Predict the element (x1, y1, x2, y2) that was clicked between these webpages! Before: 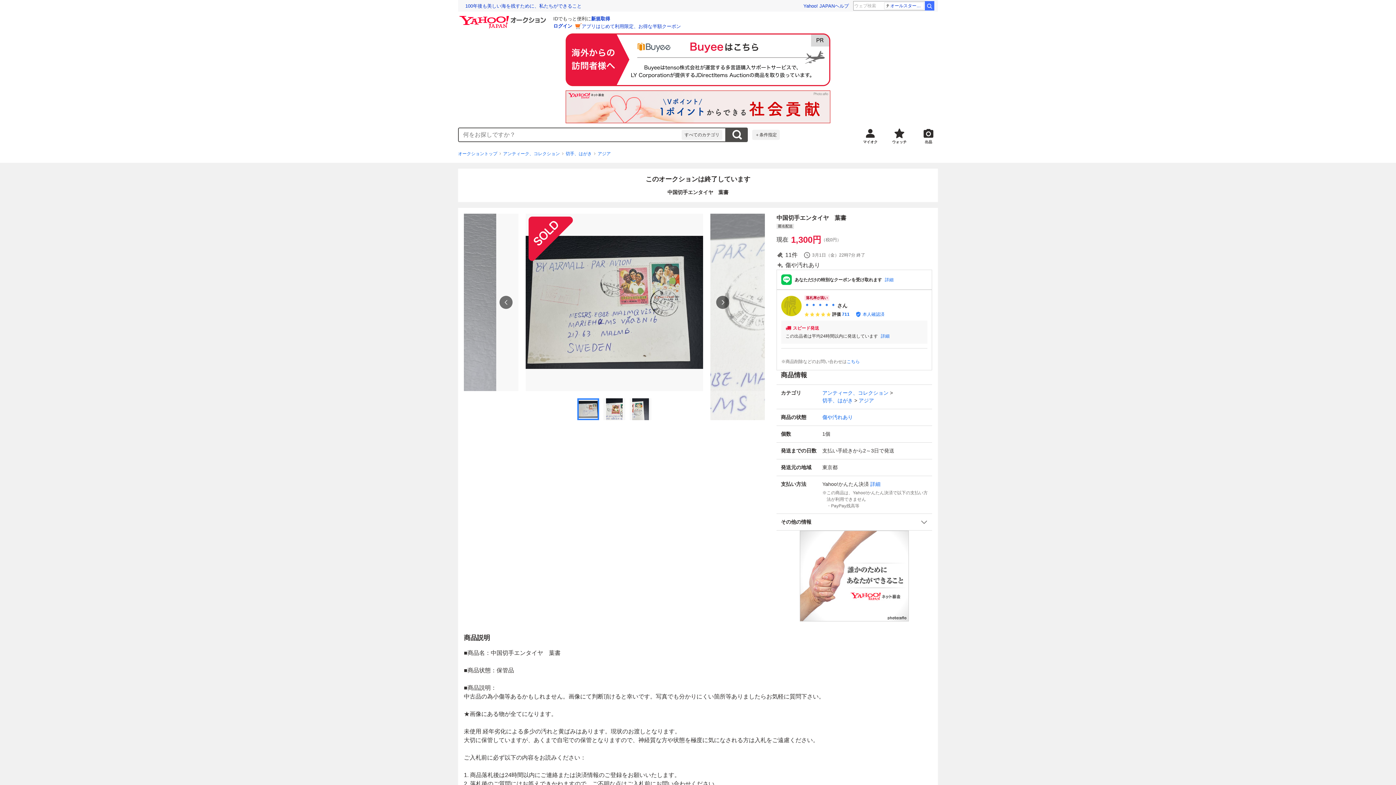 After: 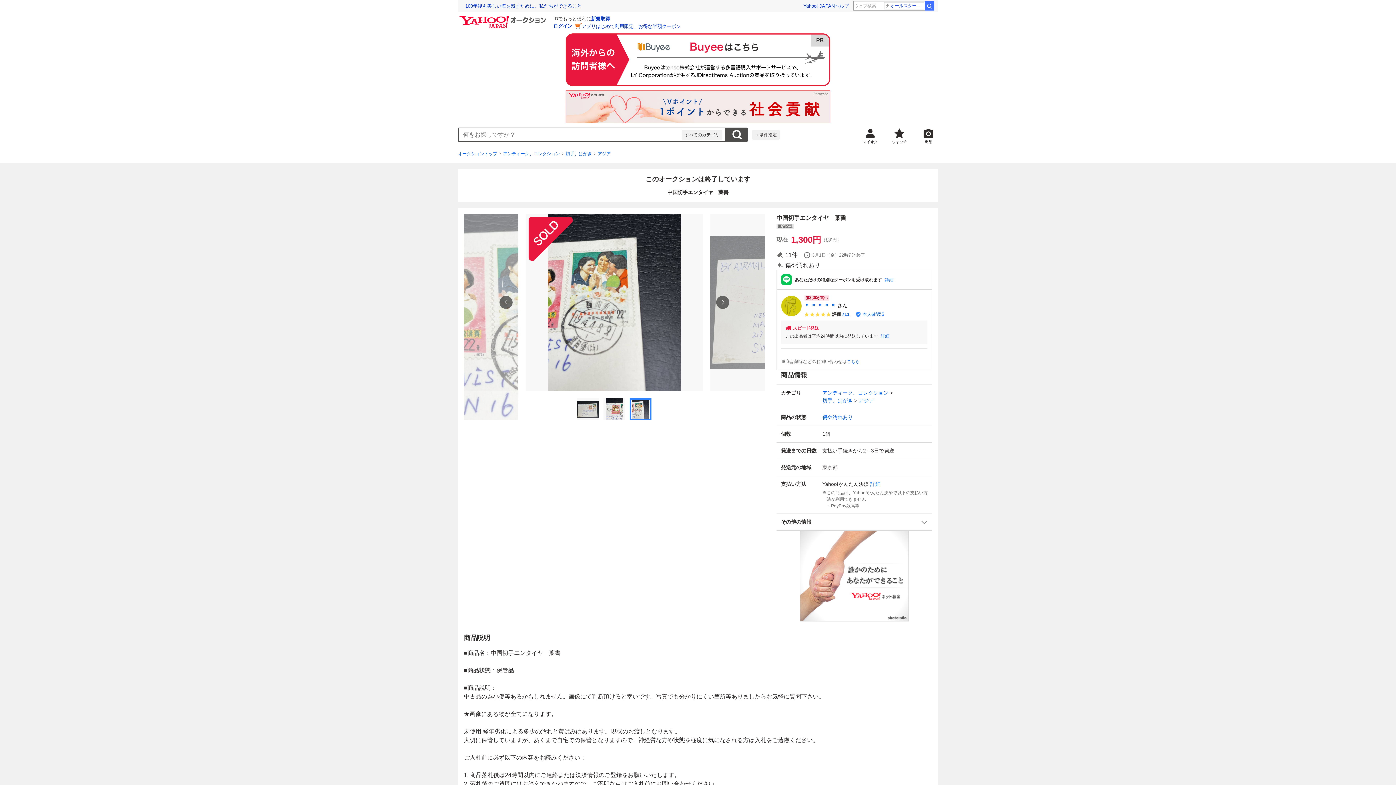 Action: bbox: (629, 398, 651, 420)